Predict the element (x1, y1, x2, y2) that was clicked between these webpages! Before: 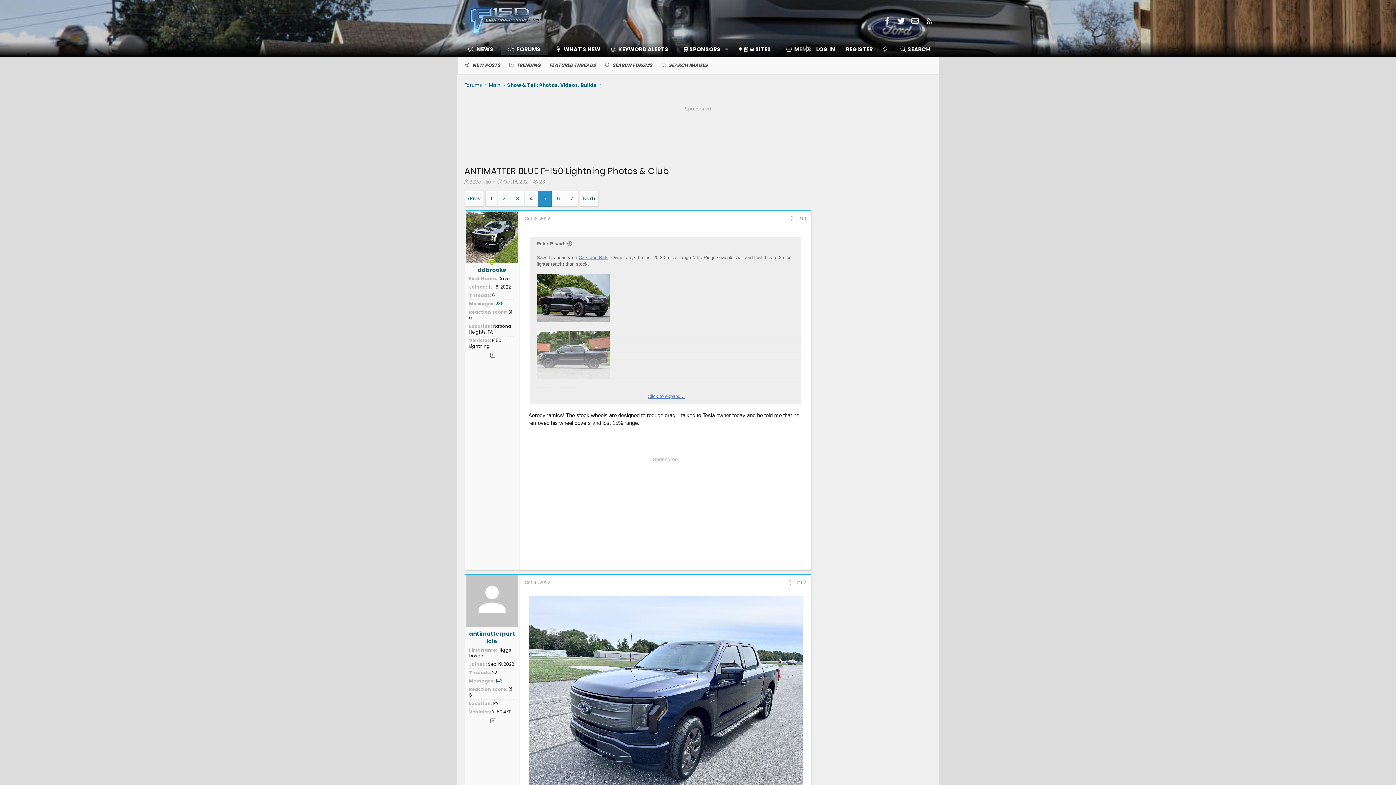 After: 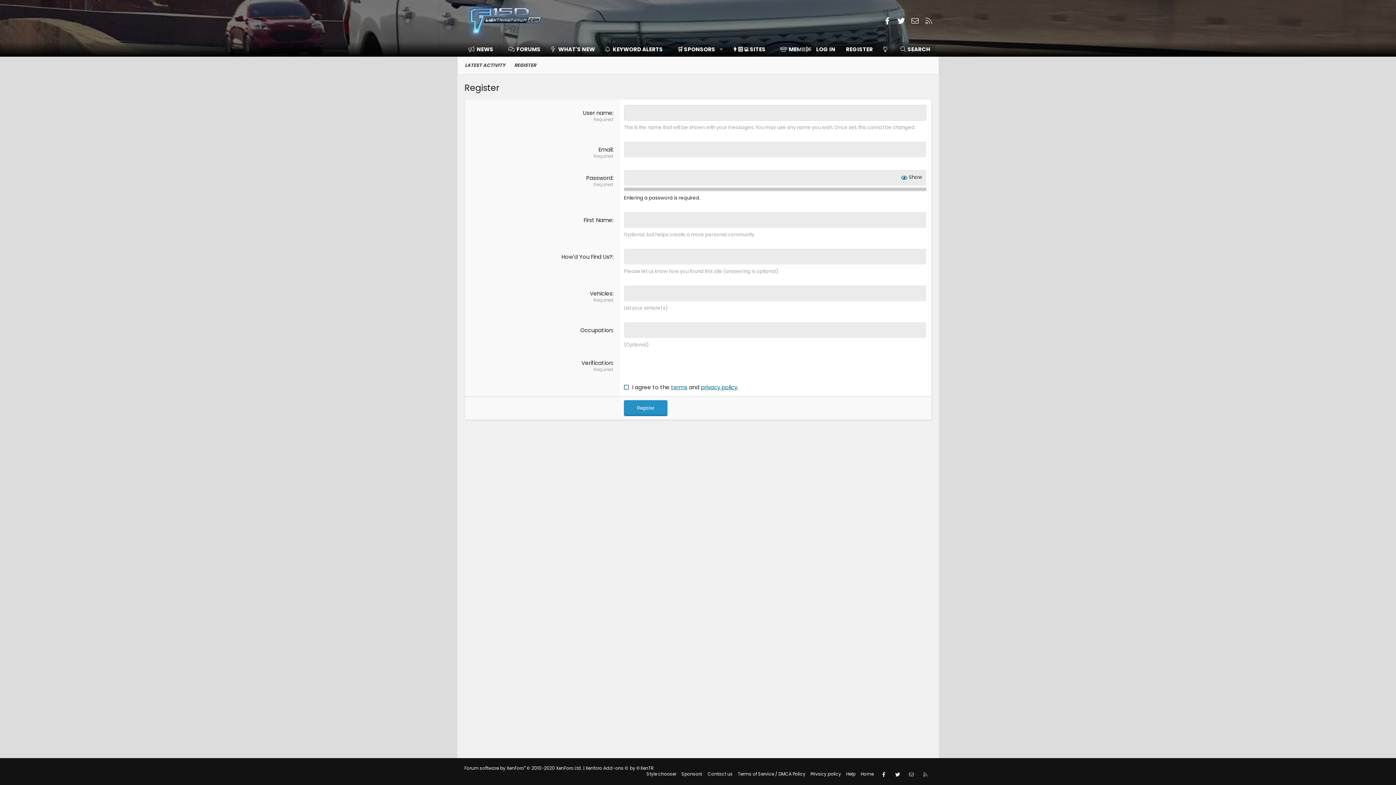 Action: label: REGISTER bbox: (840, 41, 878, 56)